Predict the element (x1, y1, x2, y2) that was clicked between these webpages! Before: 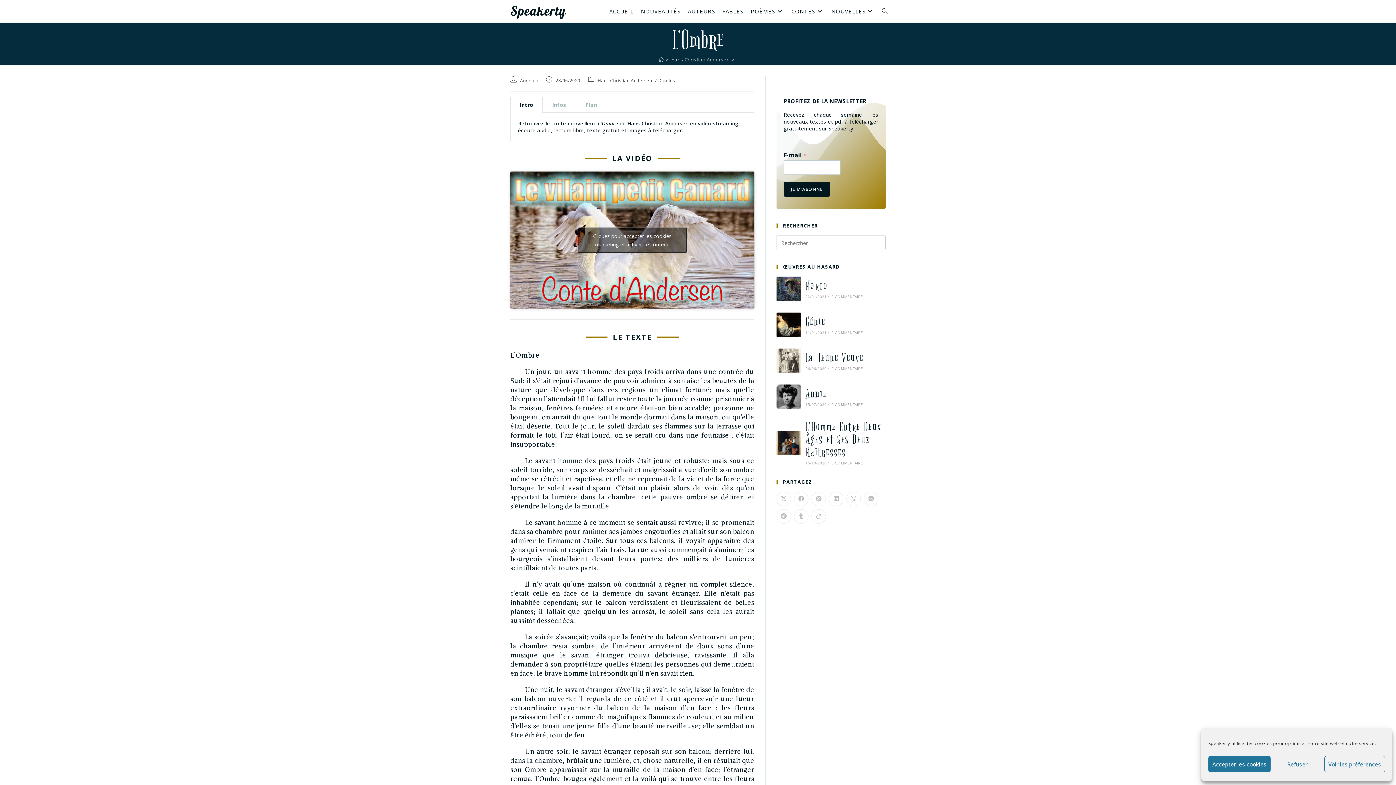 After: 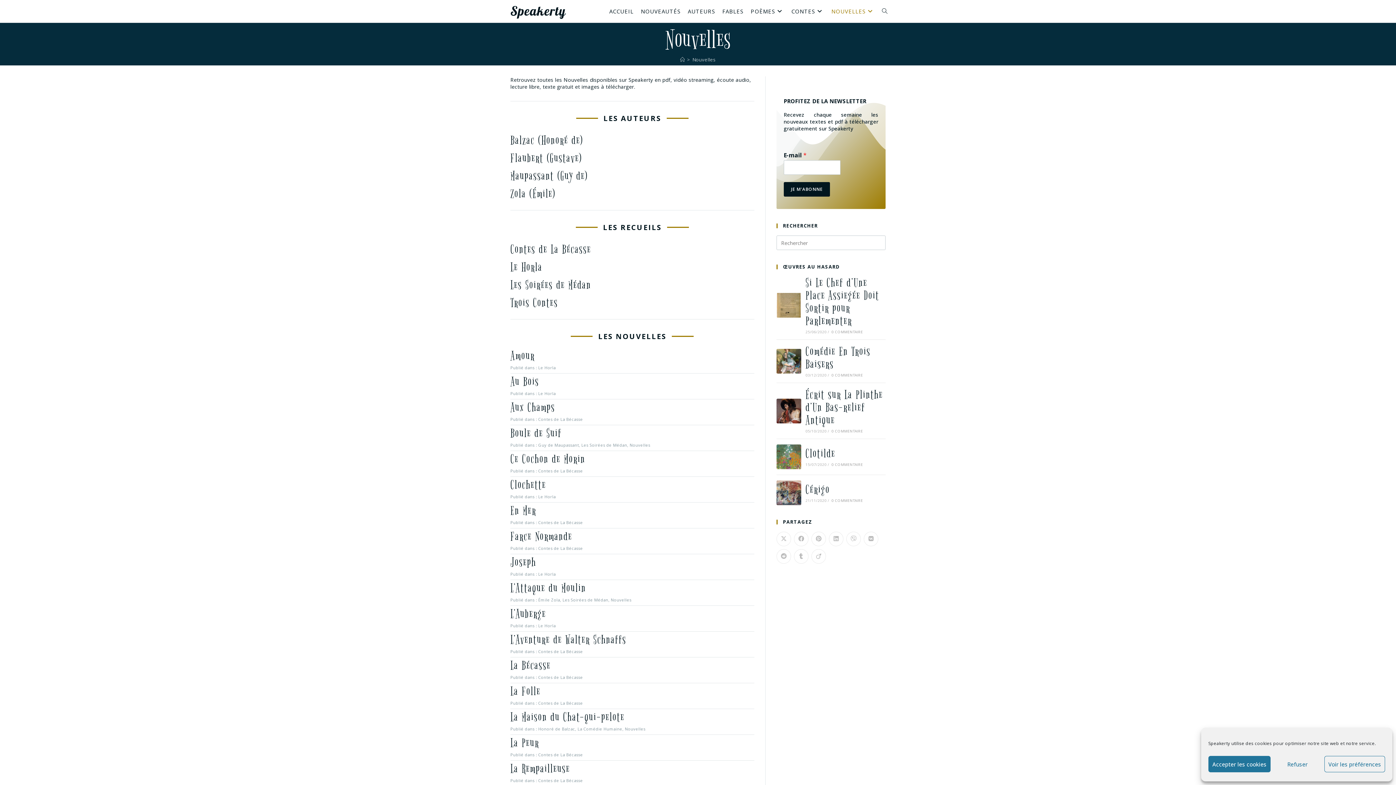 Action: label: NOUVELLES bbox: (828, 3, 878, 18)